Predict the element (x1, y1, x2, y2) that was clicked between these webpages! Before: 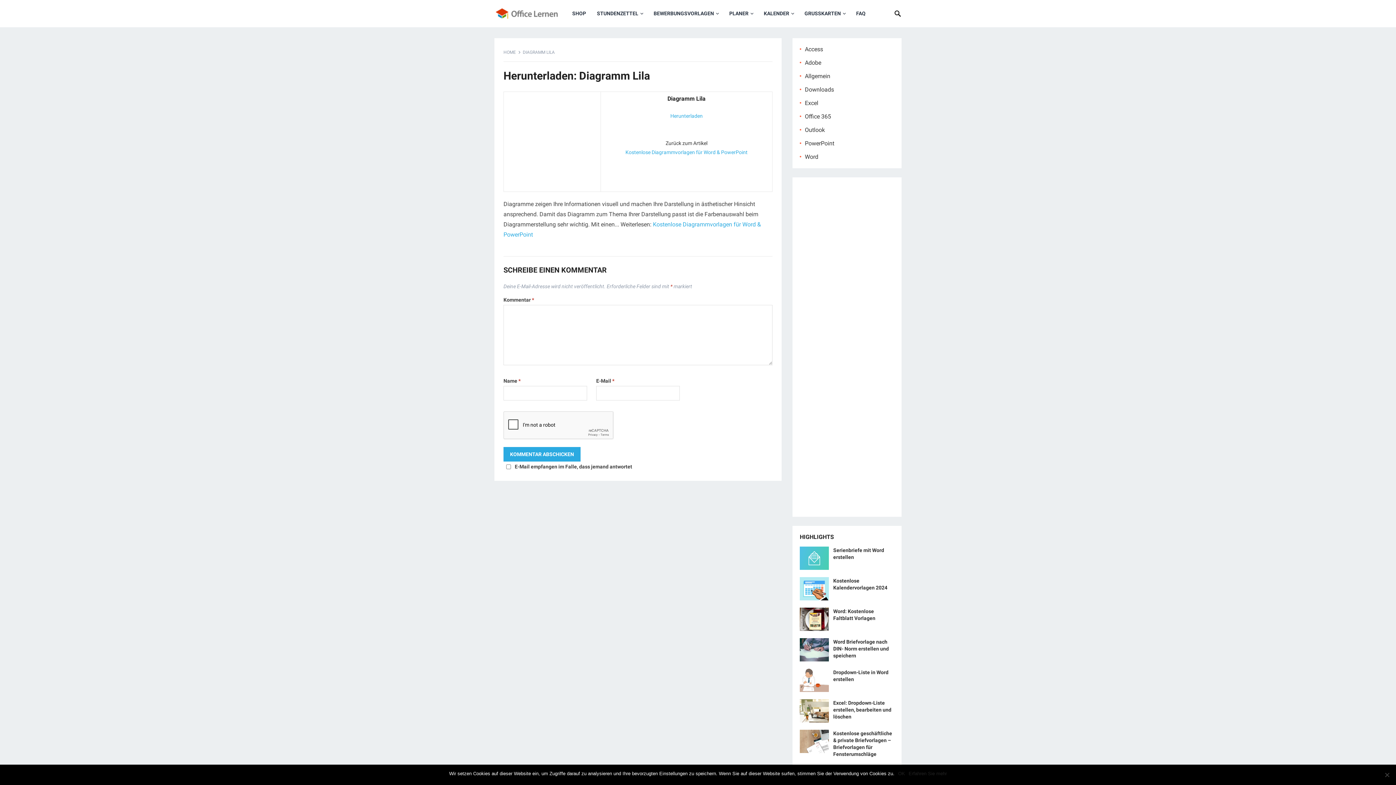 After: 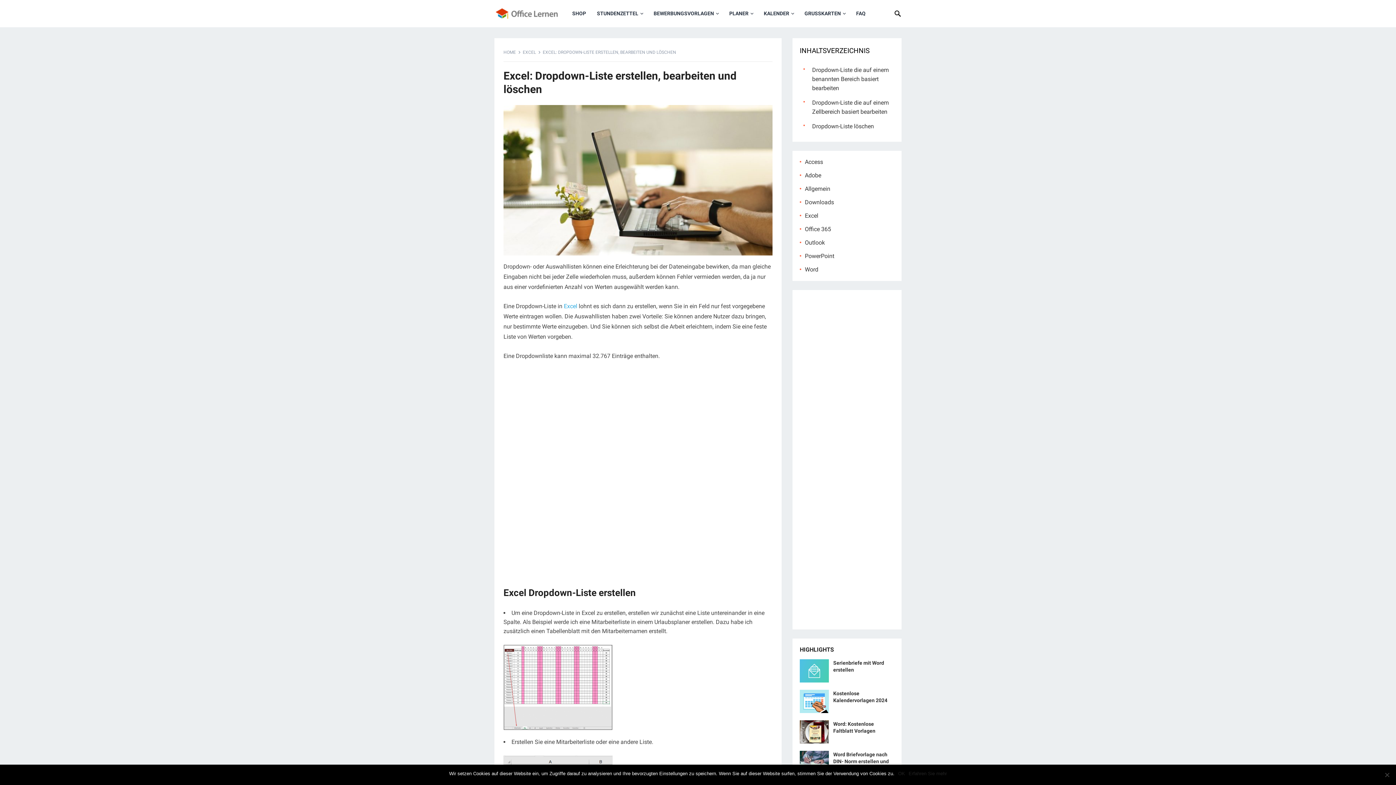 Action: label: Excel: Dropdown-Liste erstellen, bearbeiten und löschen bbox: (833, 700, 891, 720)